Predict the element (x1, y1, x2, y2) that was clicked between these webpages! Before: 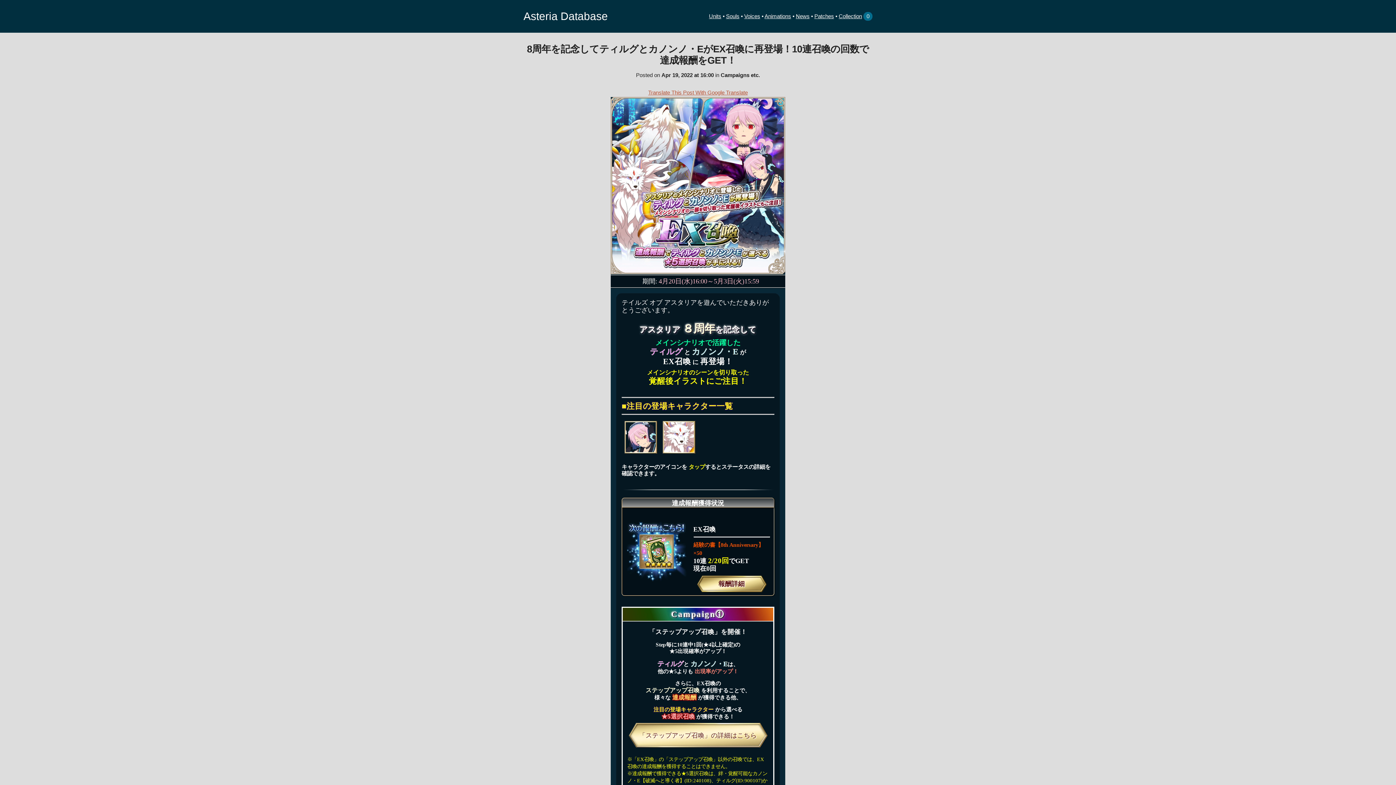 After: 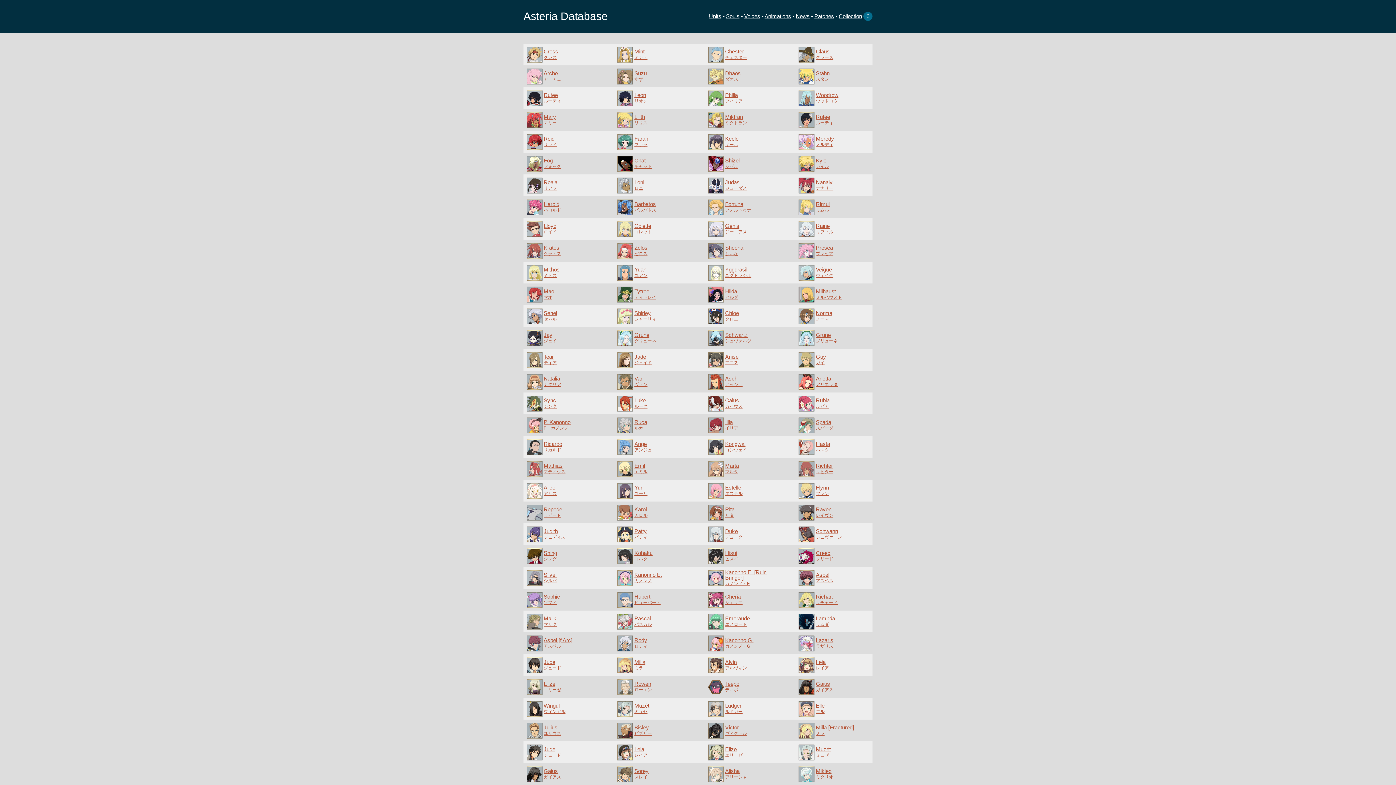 Action: label: Voices bbox: (744, 12, 760, 19)